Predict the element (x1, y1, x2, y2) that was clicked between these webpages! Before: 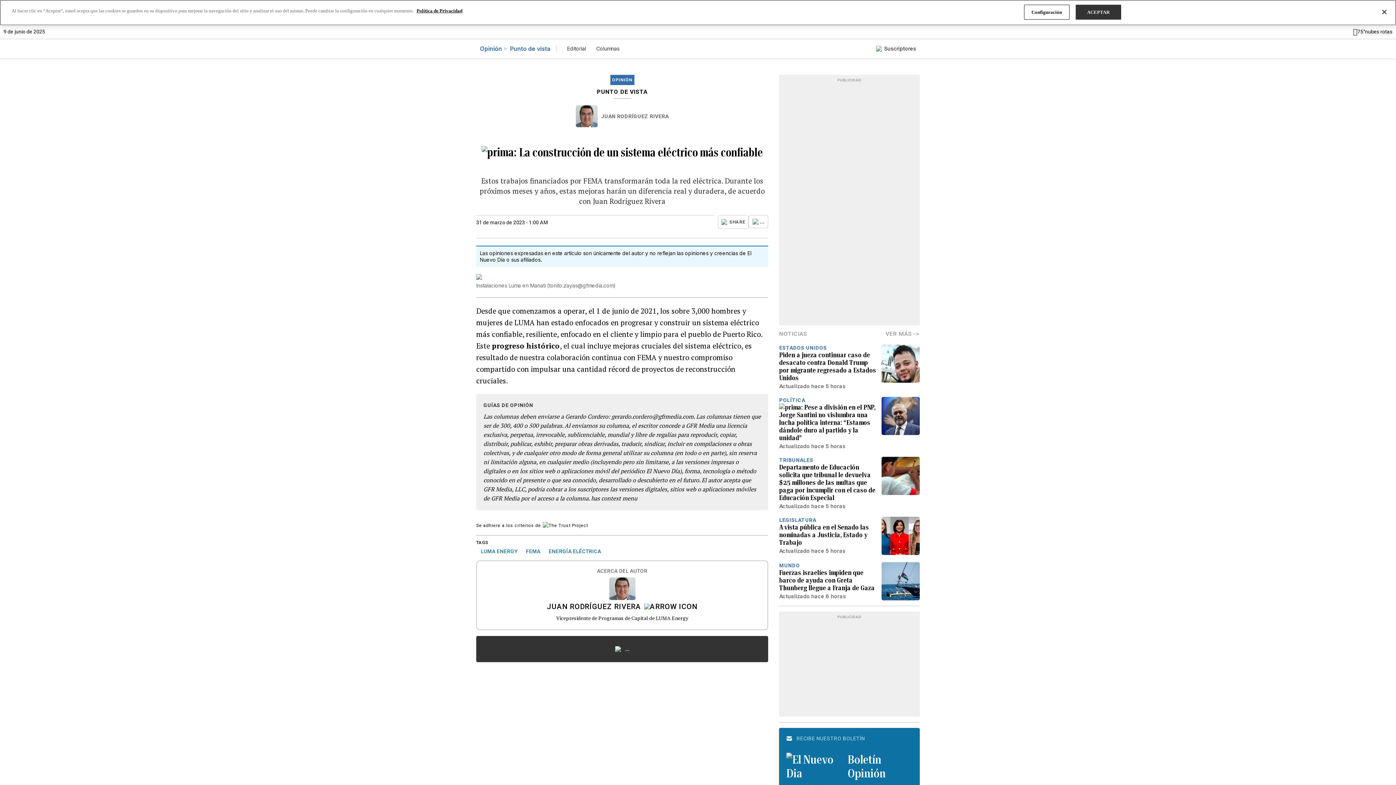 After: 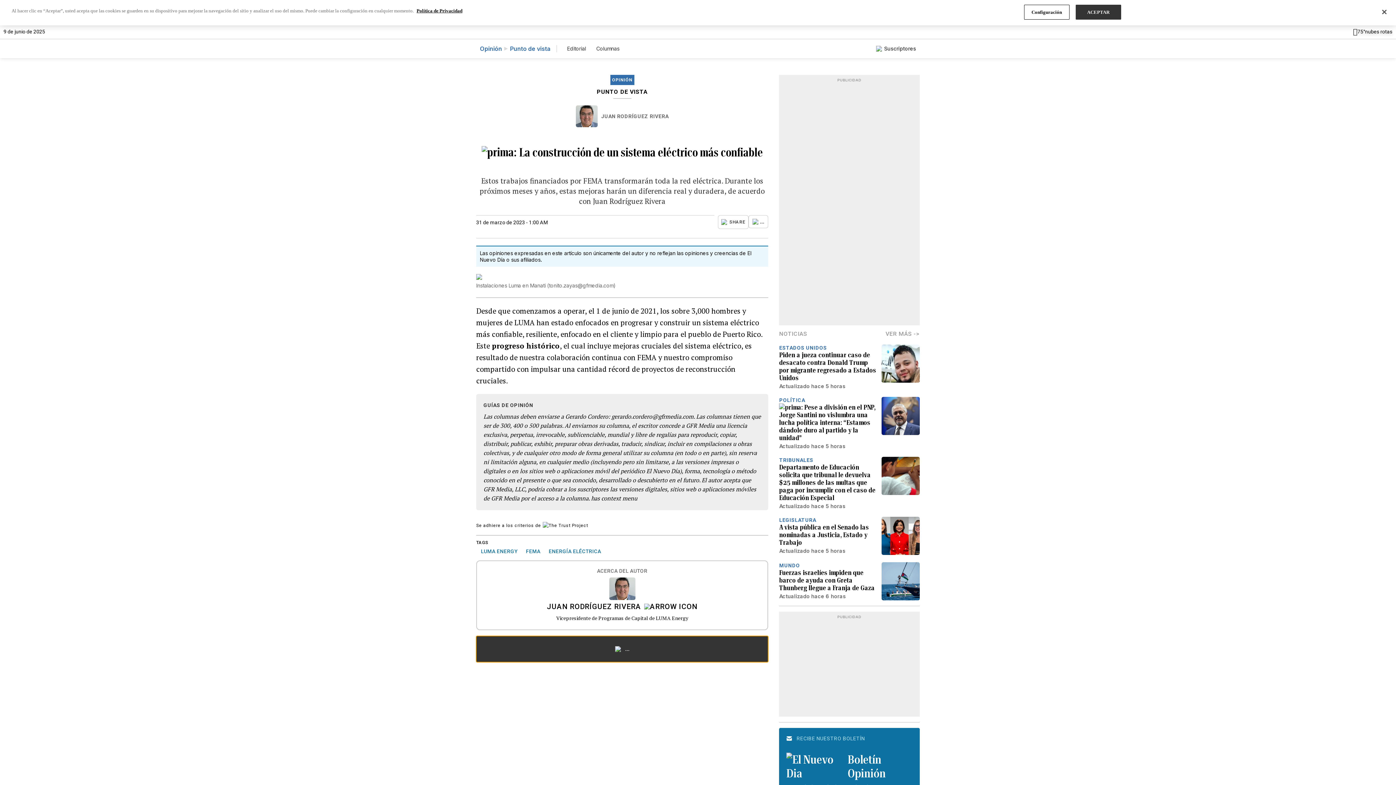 Action: bbox: (476, 636, 768, 662) label: ...